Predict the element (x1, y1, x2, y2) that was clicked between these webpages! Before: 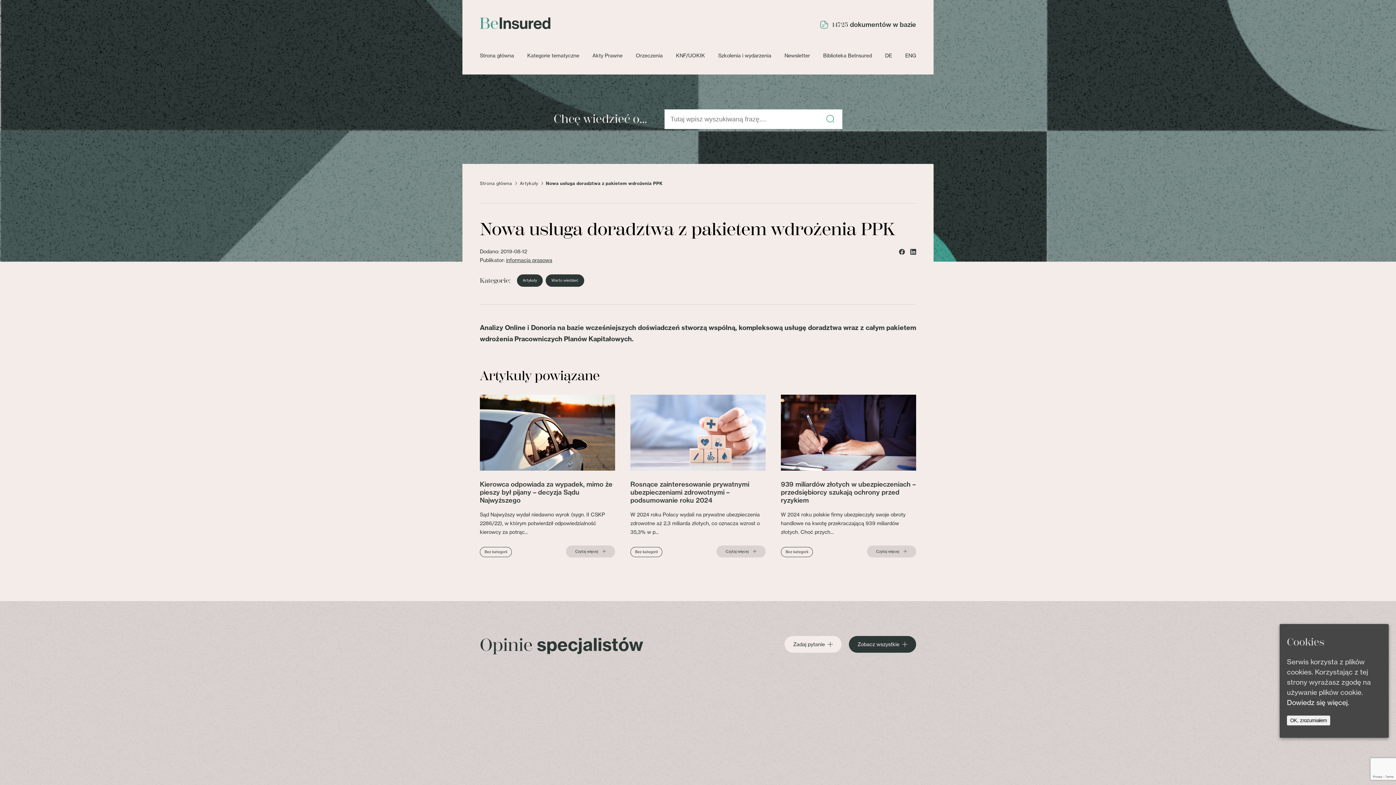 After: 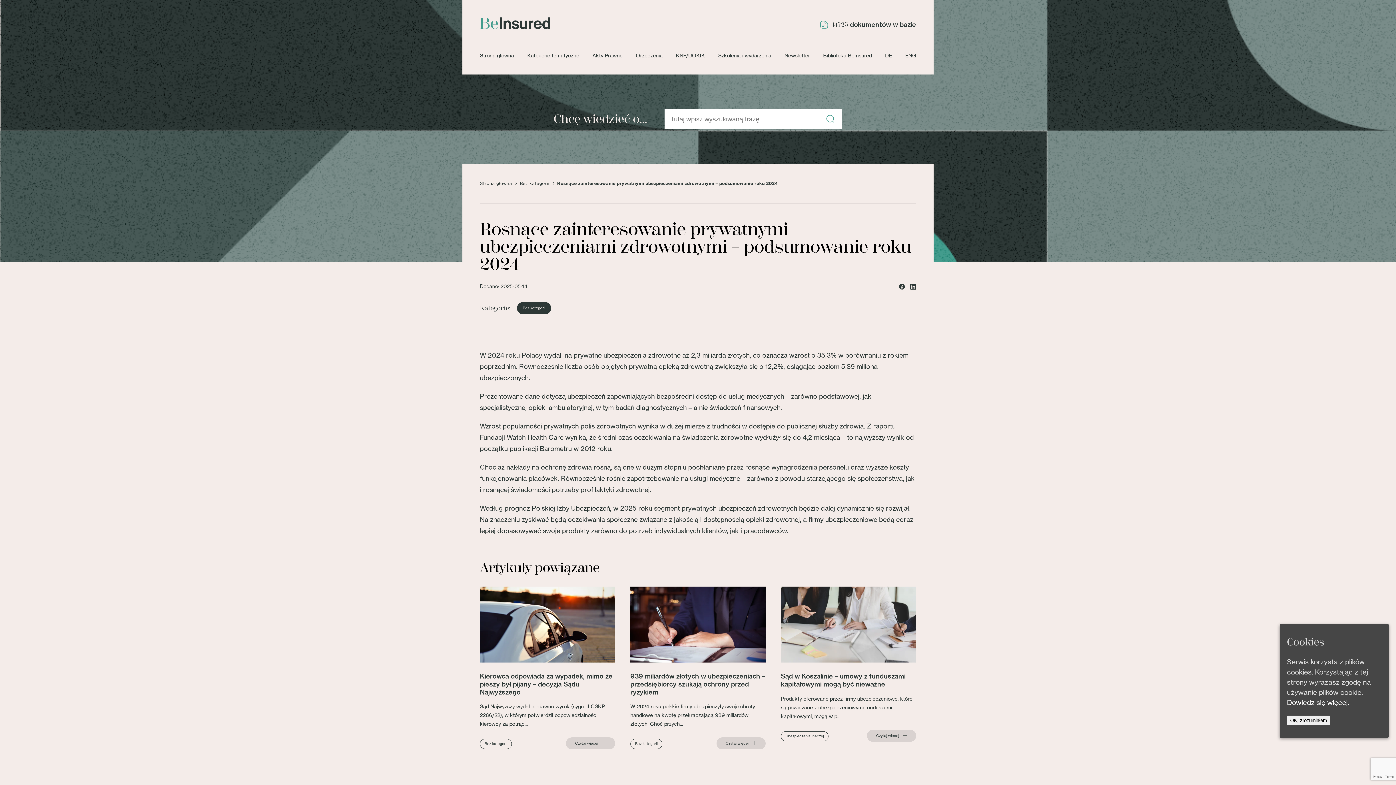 Action: label: Rosnące zainteresowanie prywatnymi ubezpieczeniami zdrowotnymi – podsumowanie roku 2024 bbox: (630, 480, 765, 504)